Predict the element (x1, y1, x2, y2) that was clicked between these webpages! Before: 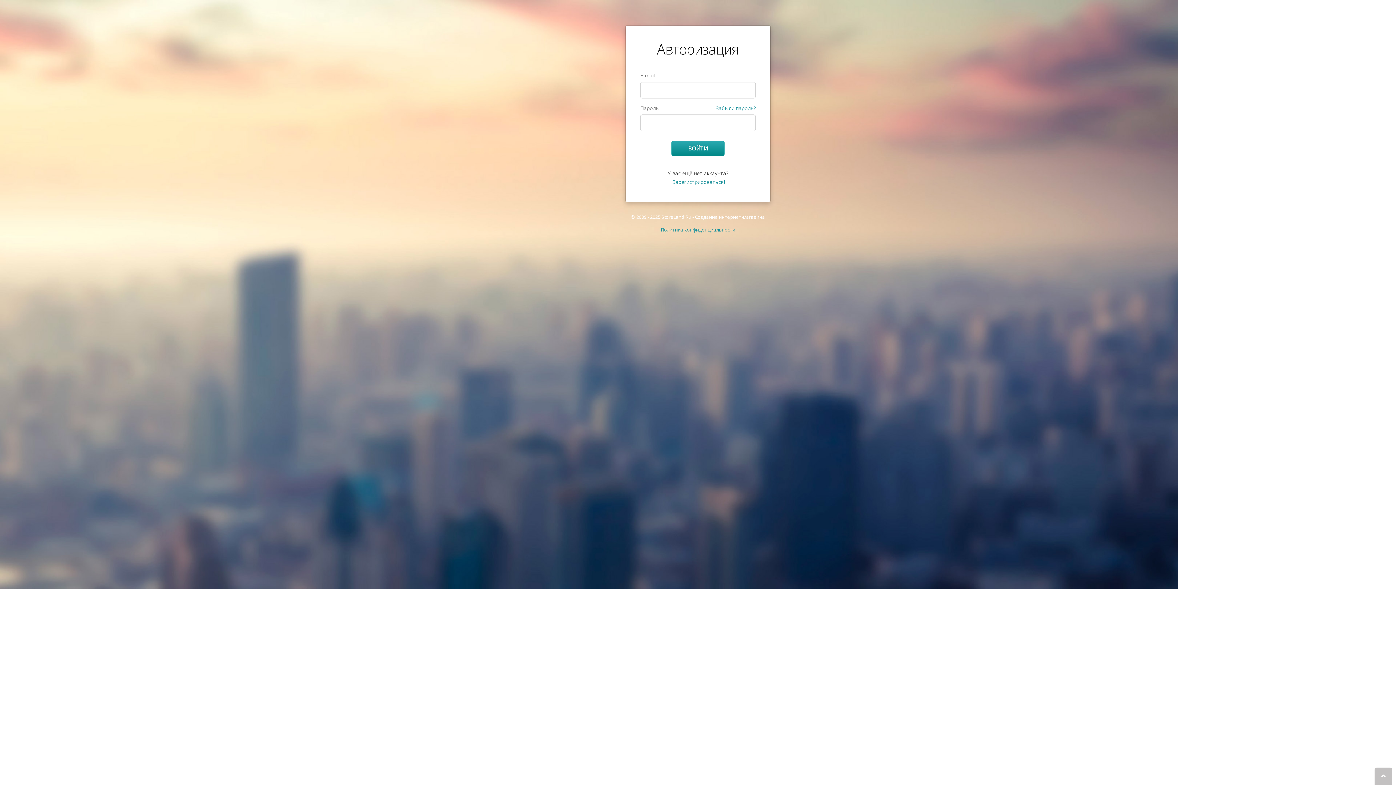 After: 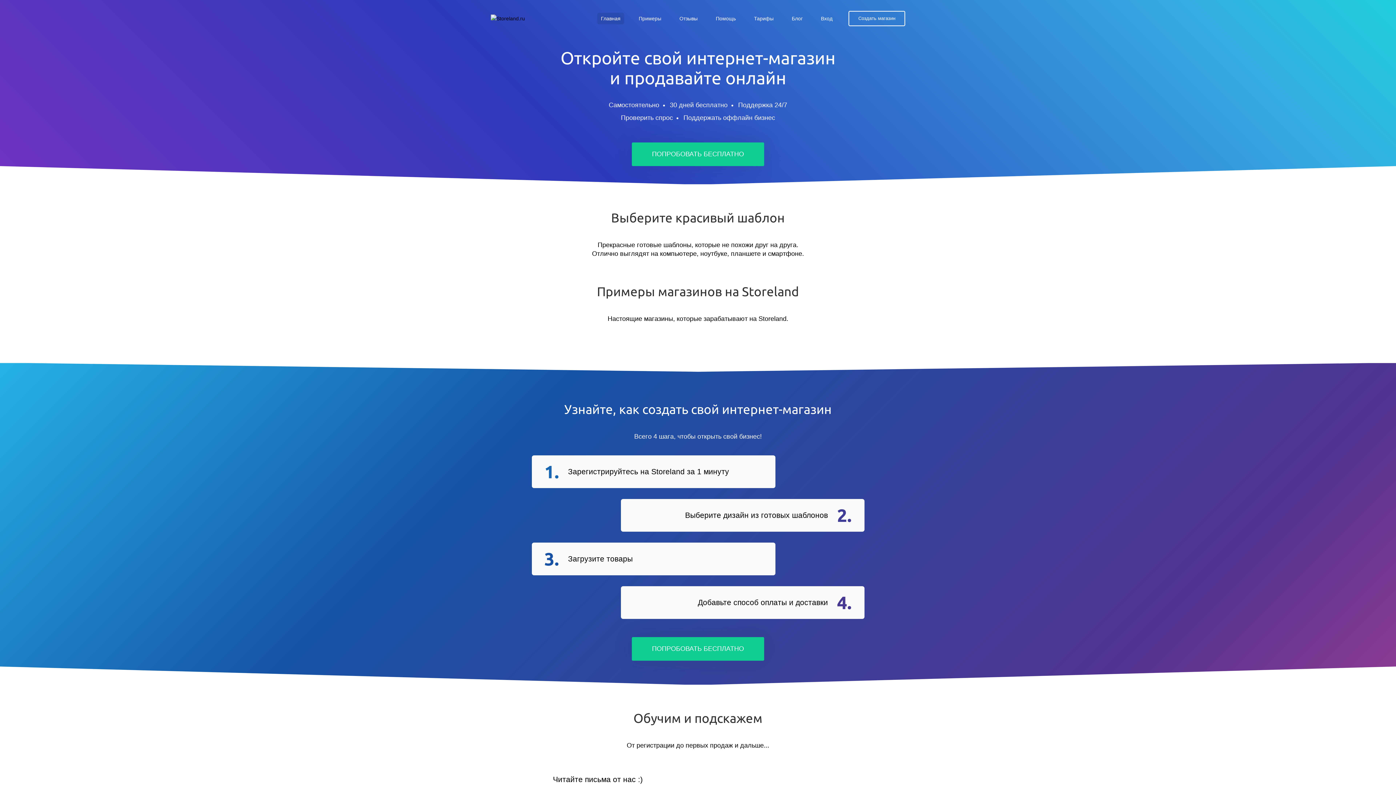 Action: label: StoreLand.Ru bbox: (661, 213, 691, 220)